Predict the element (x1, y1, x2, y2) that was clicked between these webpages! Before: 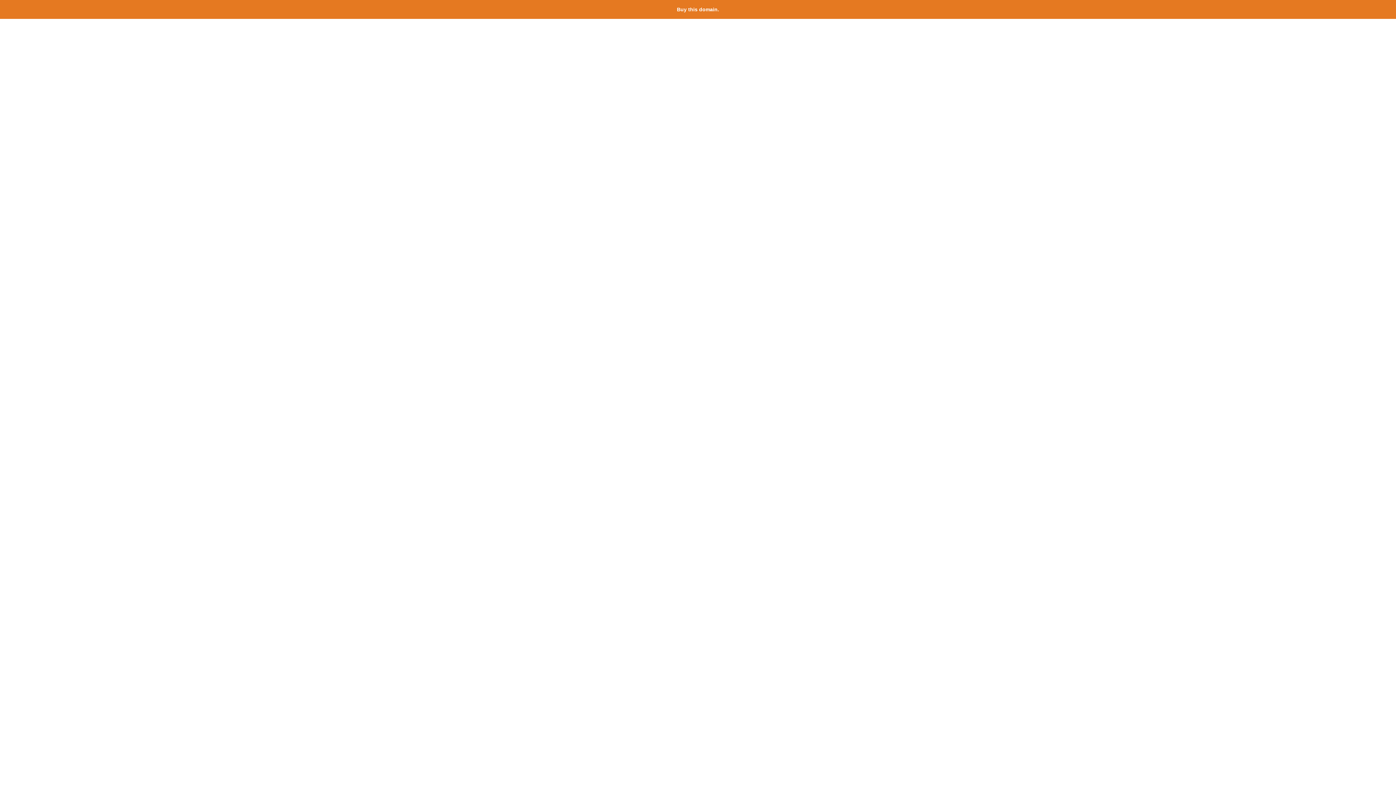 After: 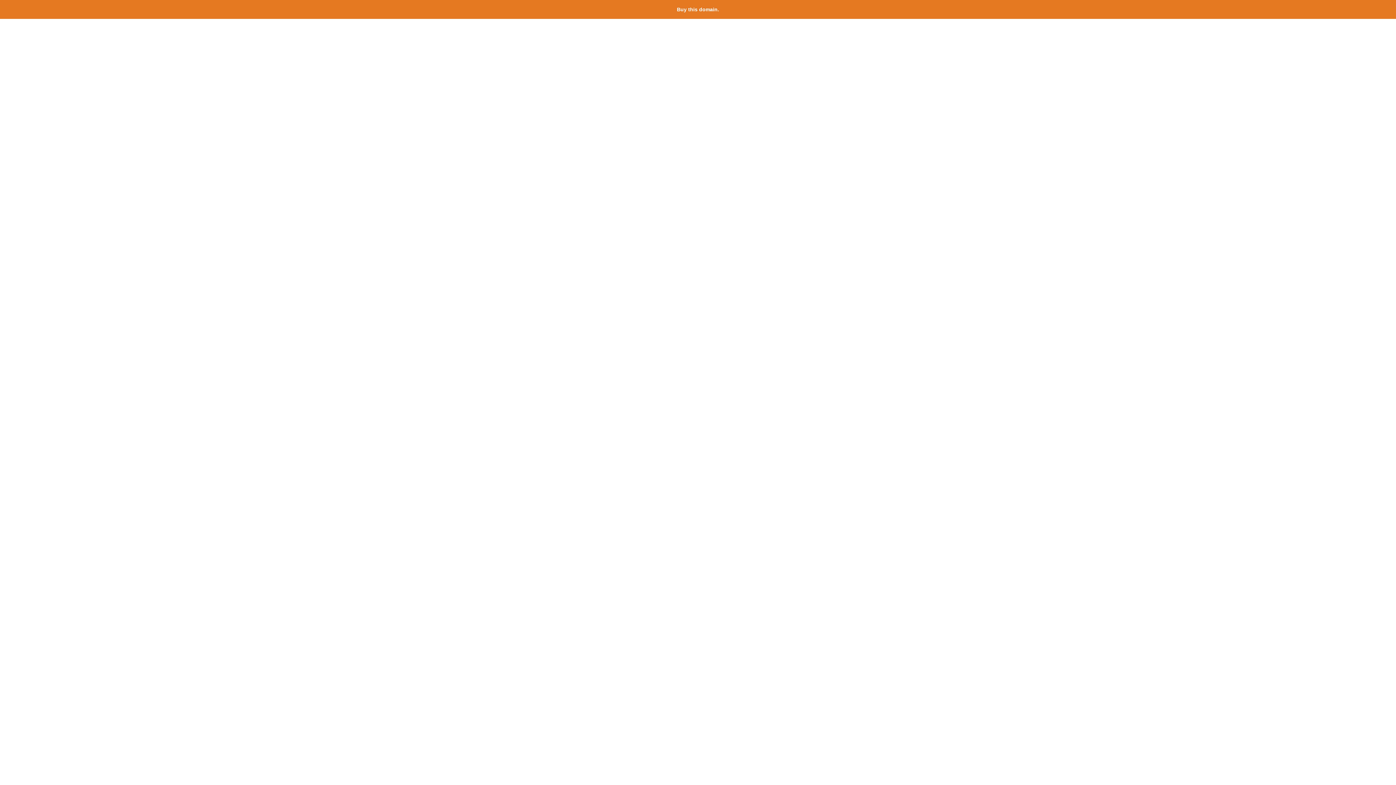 Action: label: Buy this domain. bbox: (677, 6, 719, 12)